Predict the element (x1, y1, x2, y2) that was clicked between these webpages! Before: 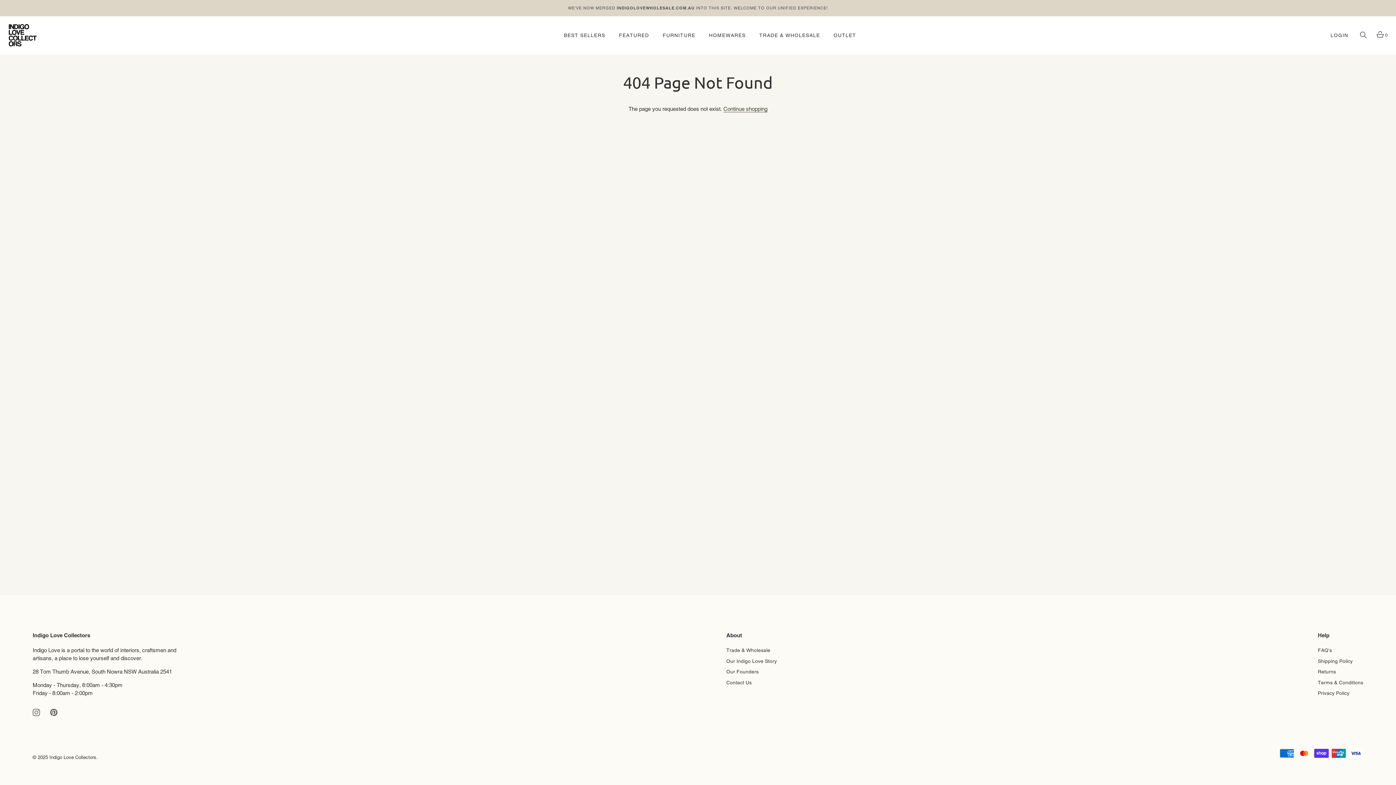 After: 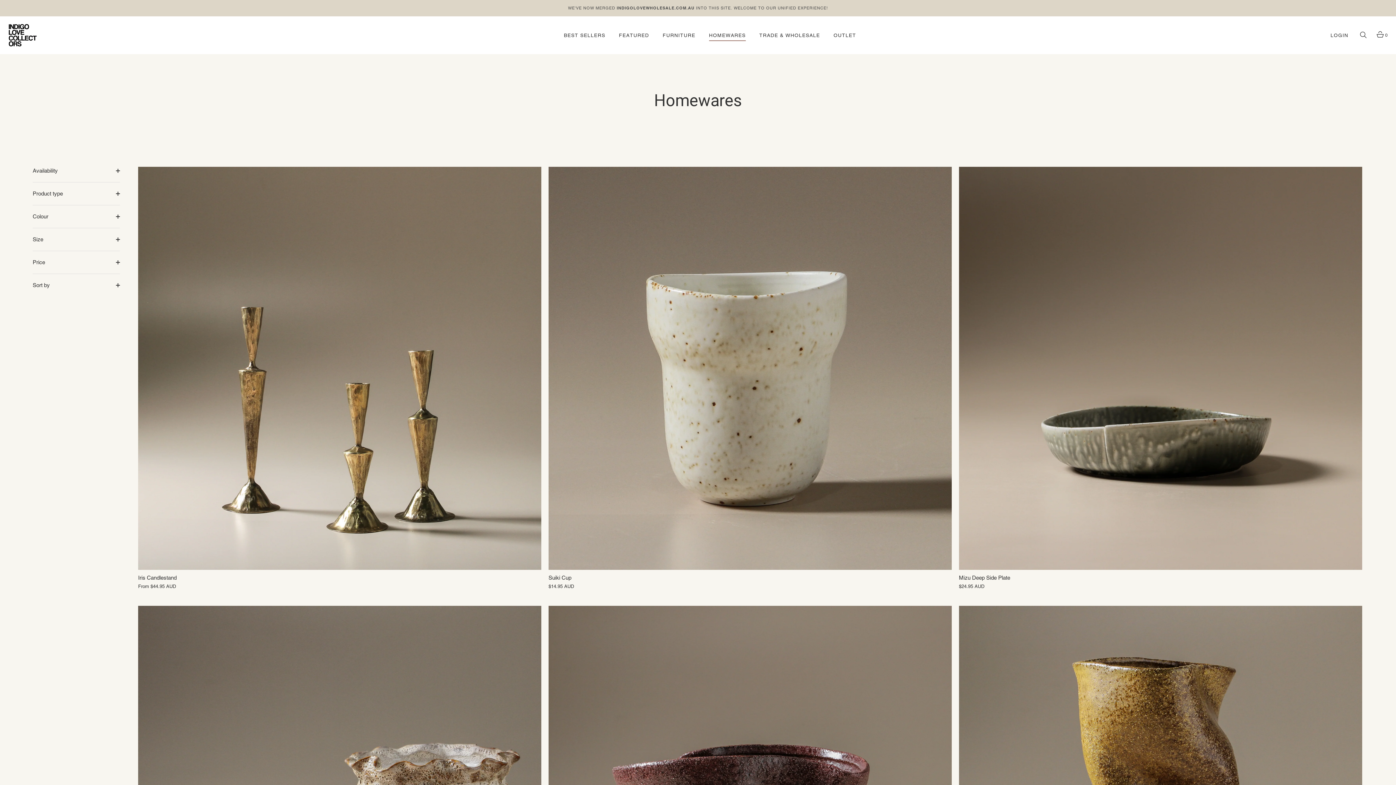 Action: bbox: (703, 31, 751, 39) label: HOMEWARES